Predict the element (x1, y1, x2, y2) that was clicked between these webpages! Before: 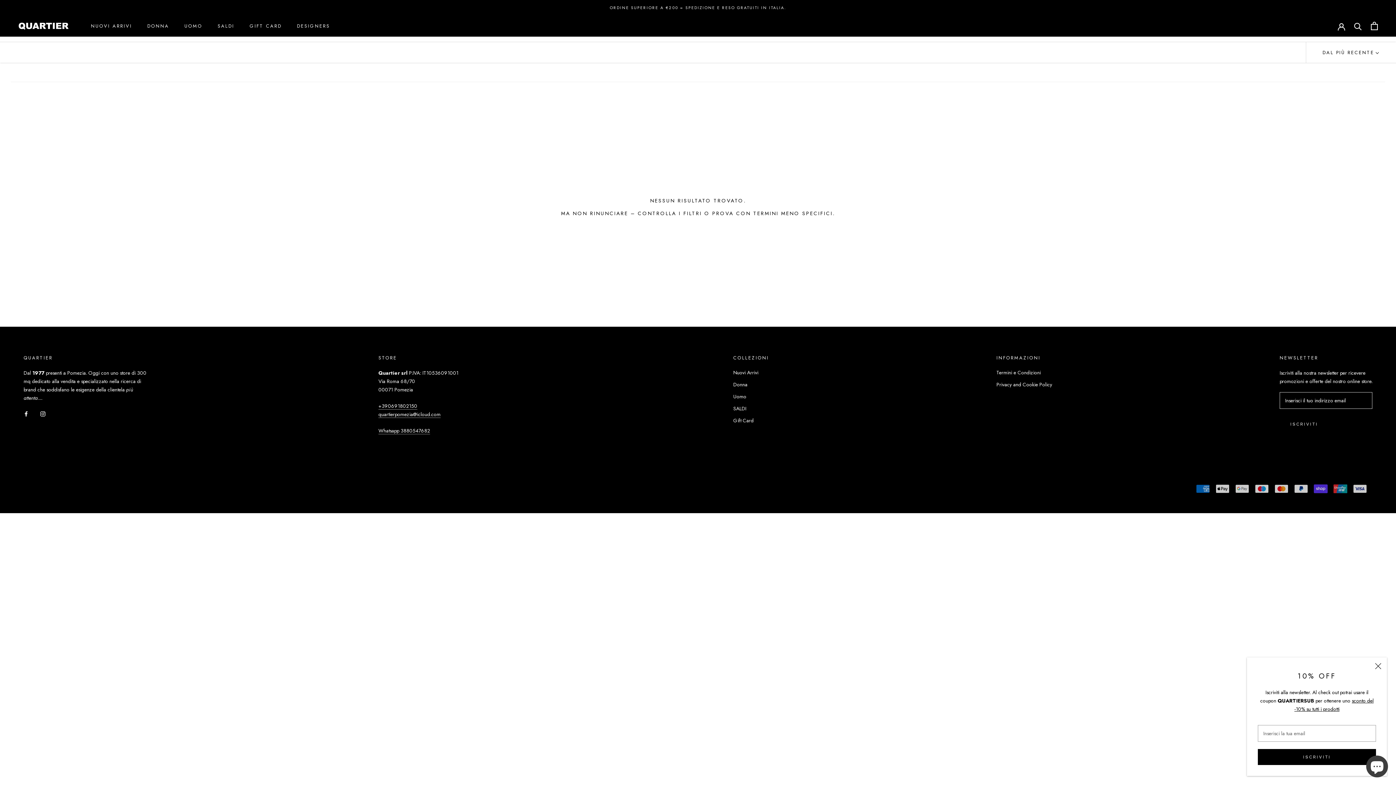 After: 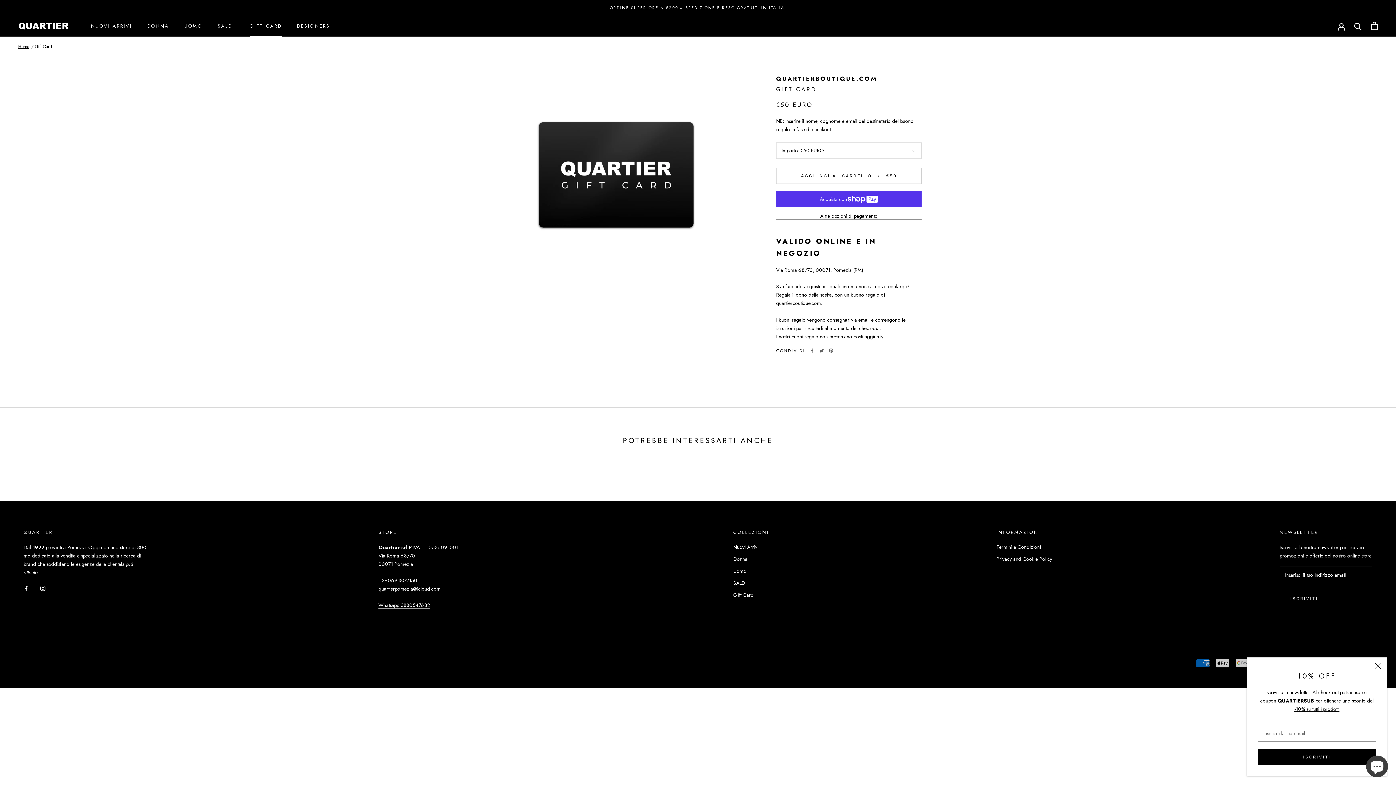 Action: bbox: (733, 416, 769, 424) label: Gift Card